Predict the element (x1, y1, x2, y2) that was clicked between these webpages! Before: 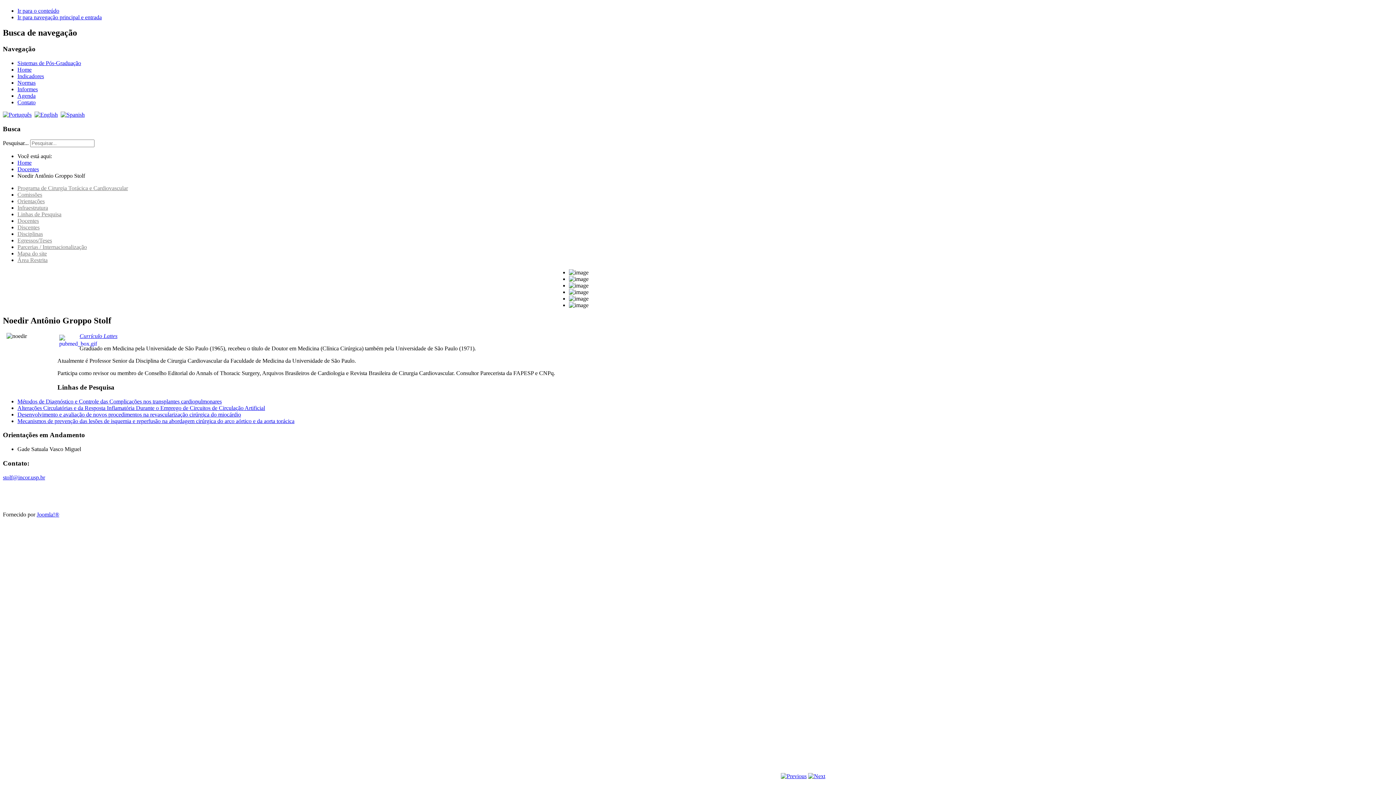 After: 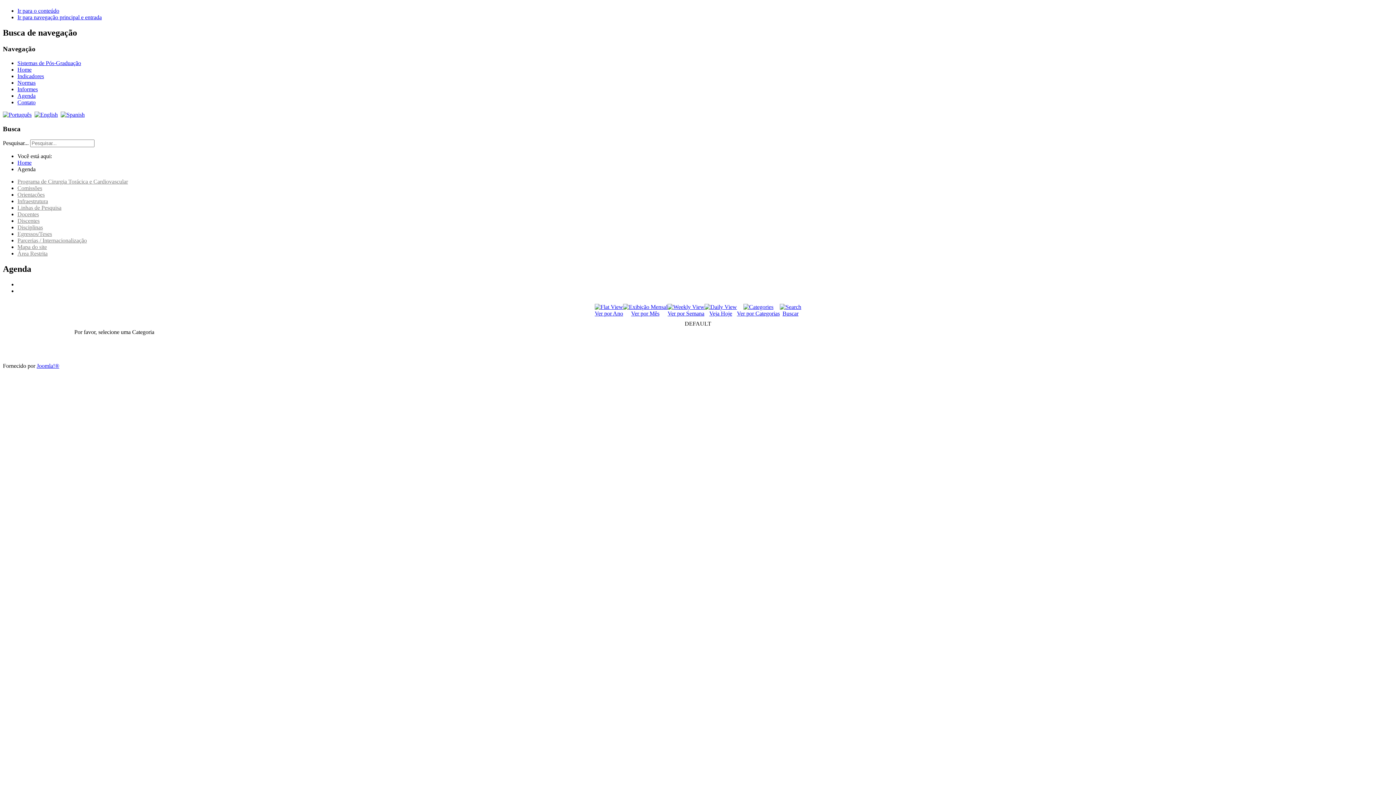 Action: bbox: (17, 92, 35, 98) label: Agenda